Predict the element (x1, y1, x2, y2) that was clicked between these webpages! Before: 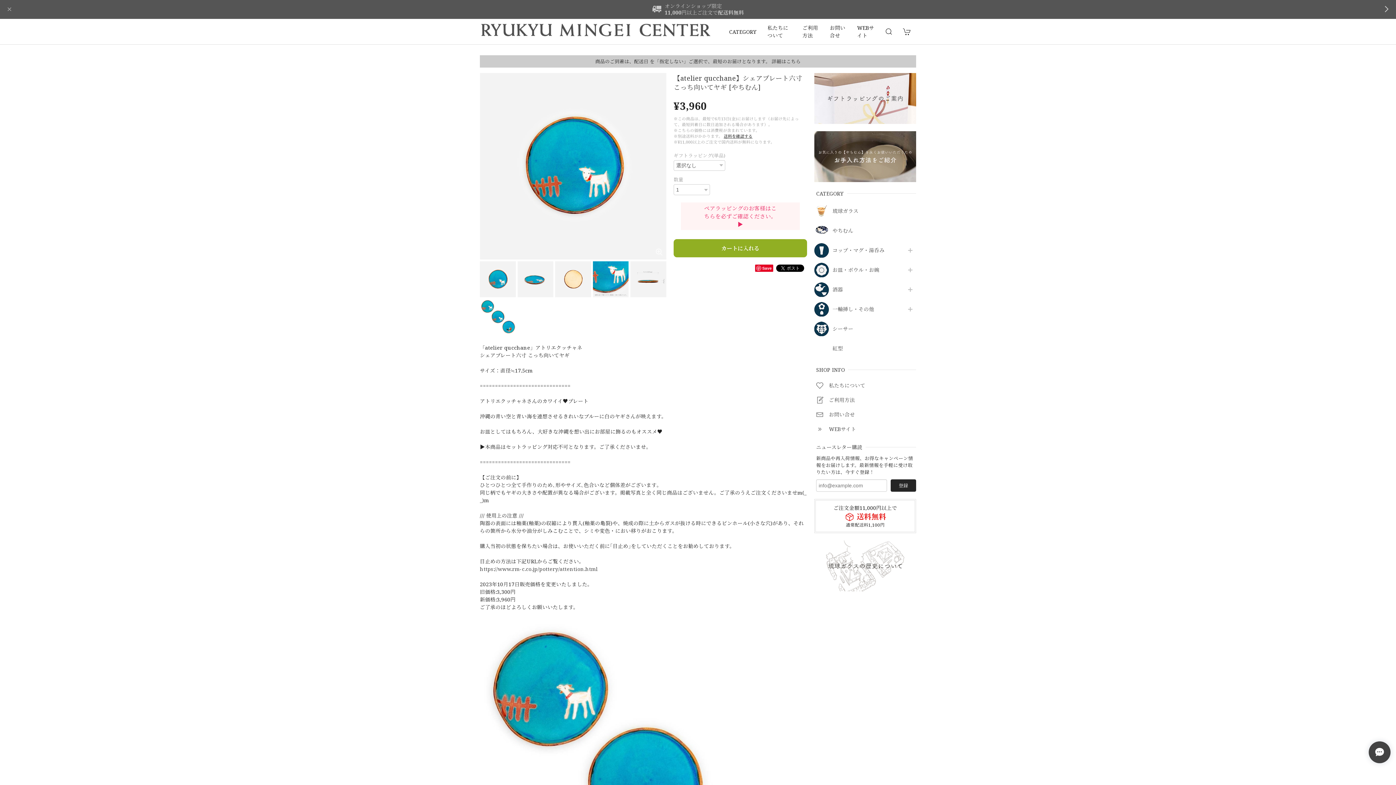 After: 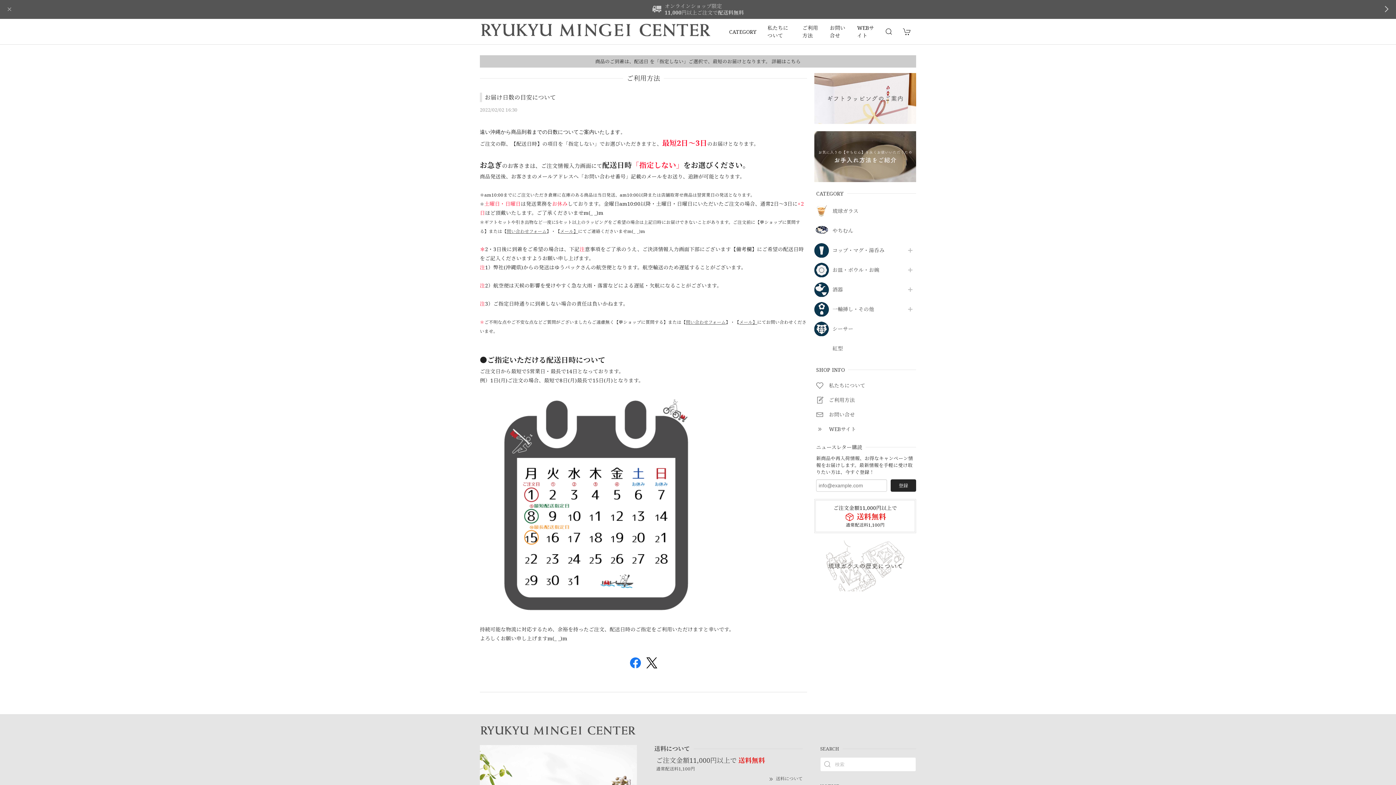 Action: bbox: (595, 58, 800, 64) label: 商品のご到着は、配送日 を「指定しない」ご選択で、最短のお届けとなります。 詳細はこちら